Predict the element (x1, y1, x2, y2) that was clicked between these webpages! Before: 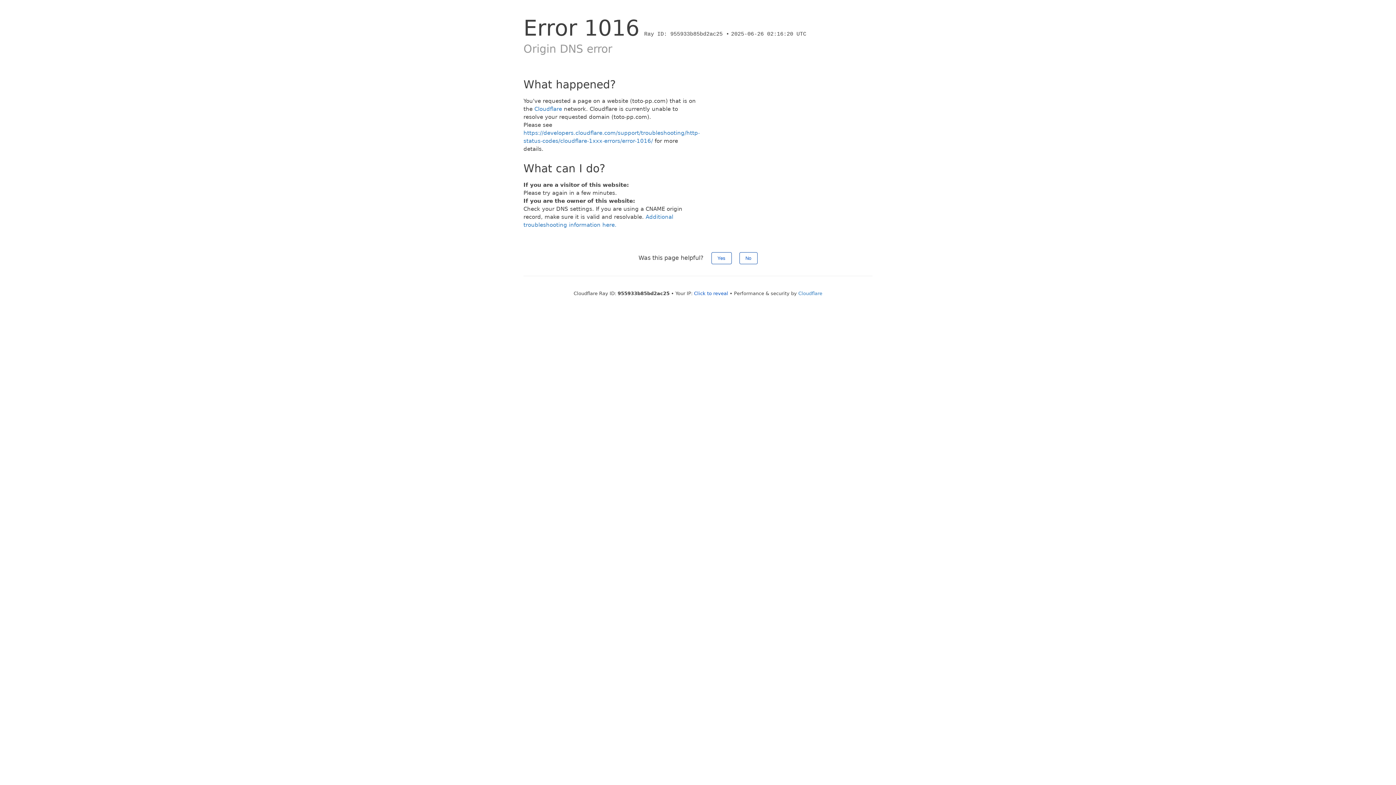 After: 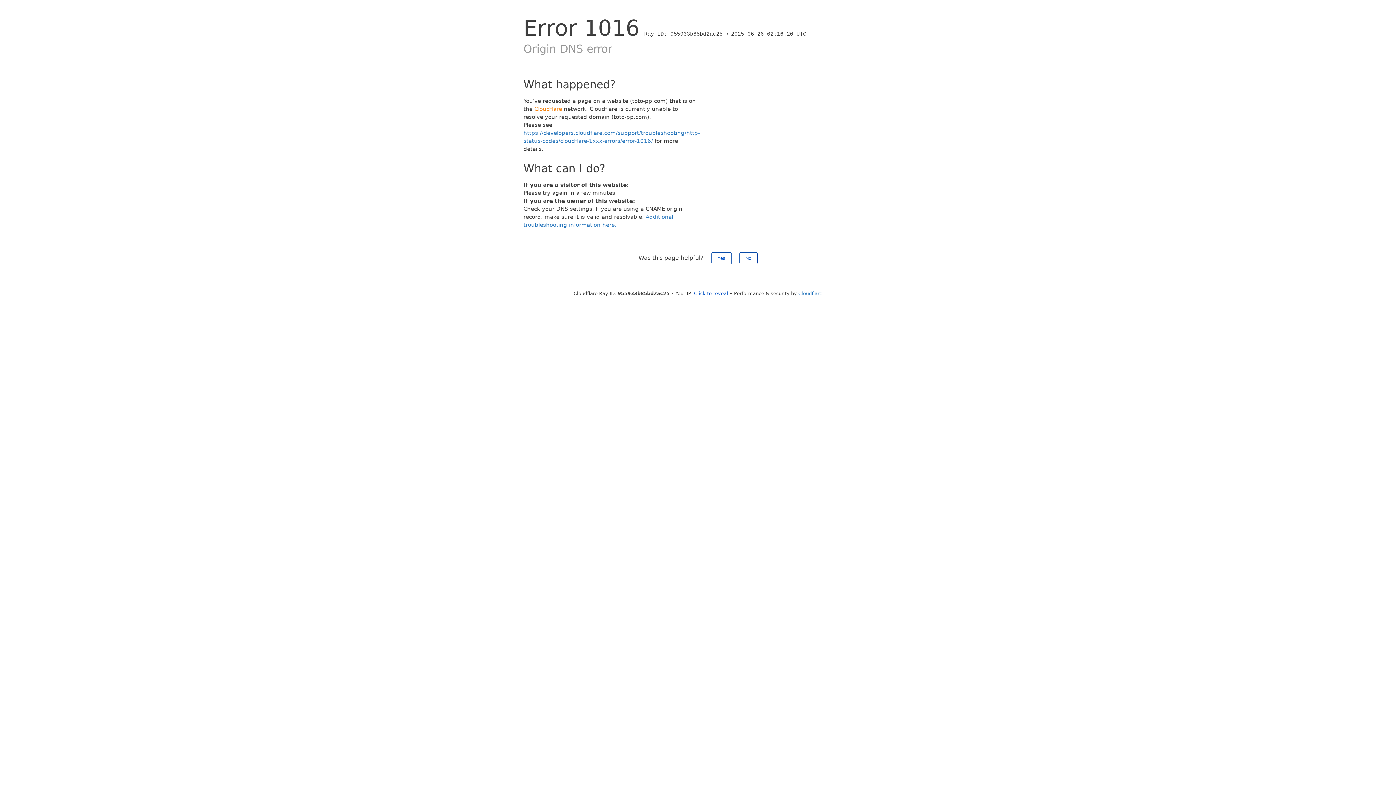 Action: bbox: (534, 105, 562, 112) label: Cloudflare